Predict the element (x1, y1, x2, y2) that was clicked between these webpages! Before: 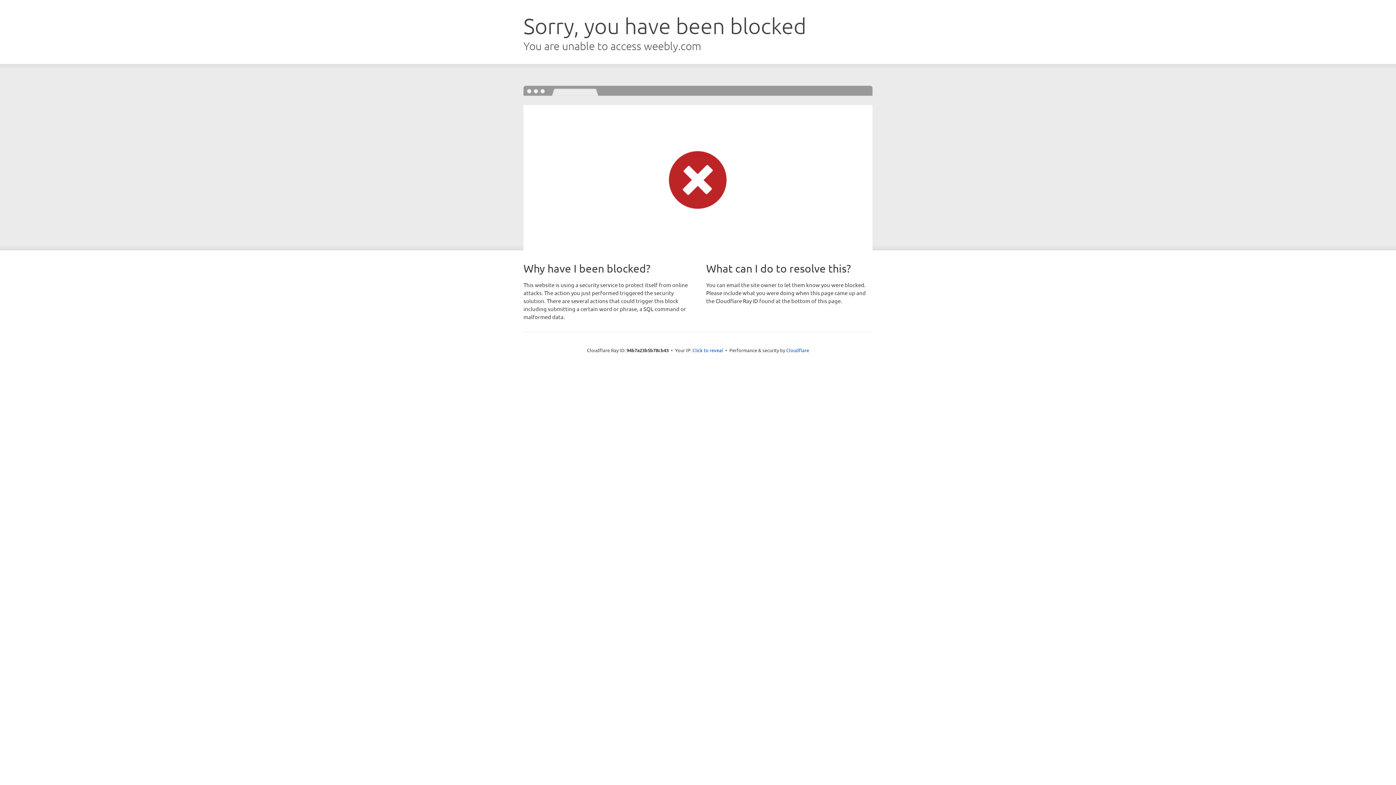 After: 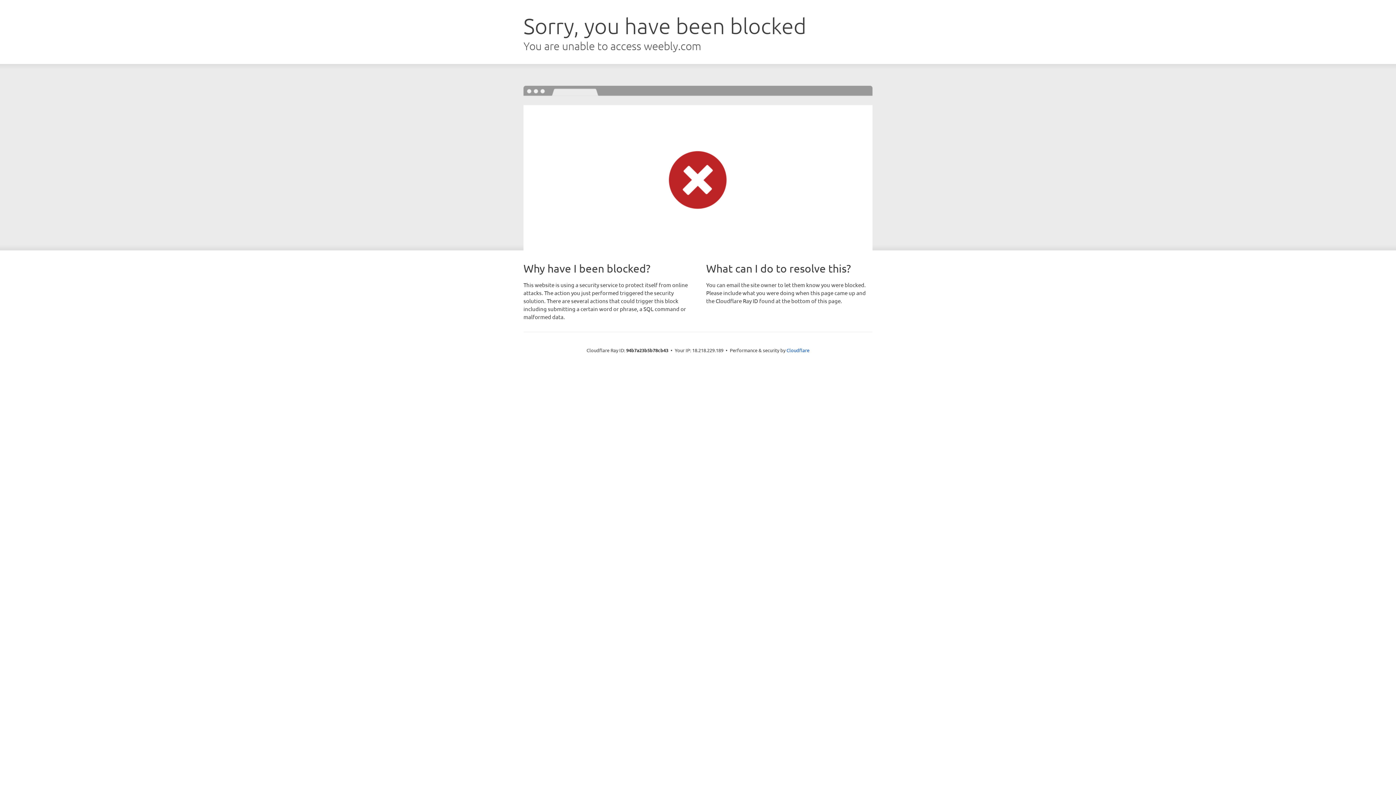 Action: bbox: (692, 346, 723, 353) label: Click to reveal